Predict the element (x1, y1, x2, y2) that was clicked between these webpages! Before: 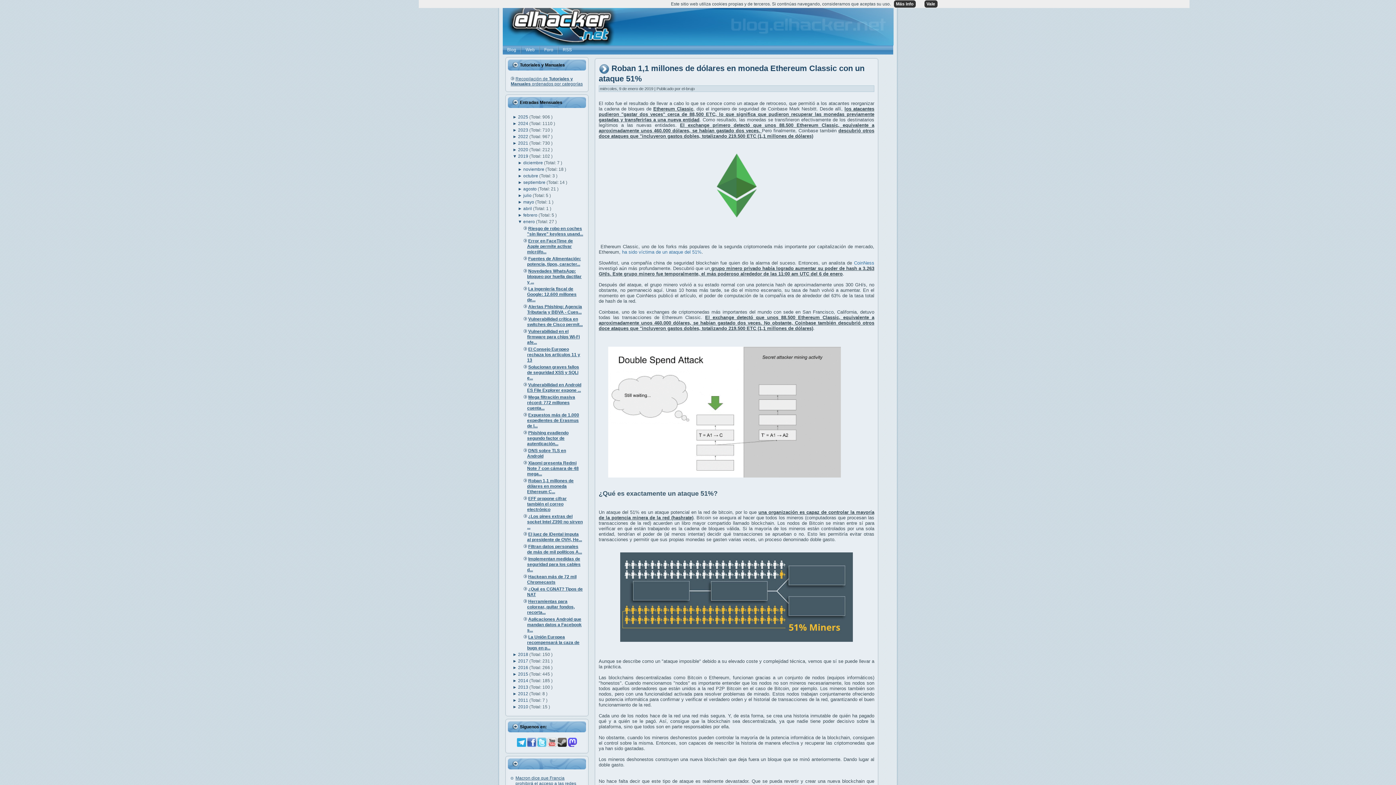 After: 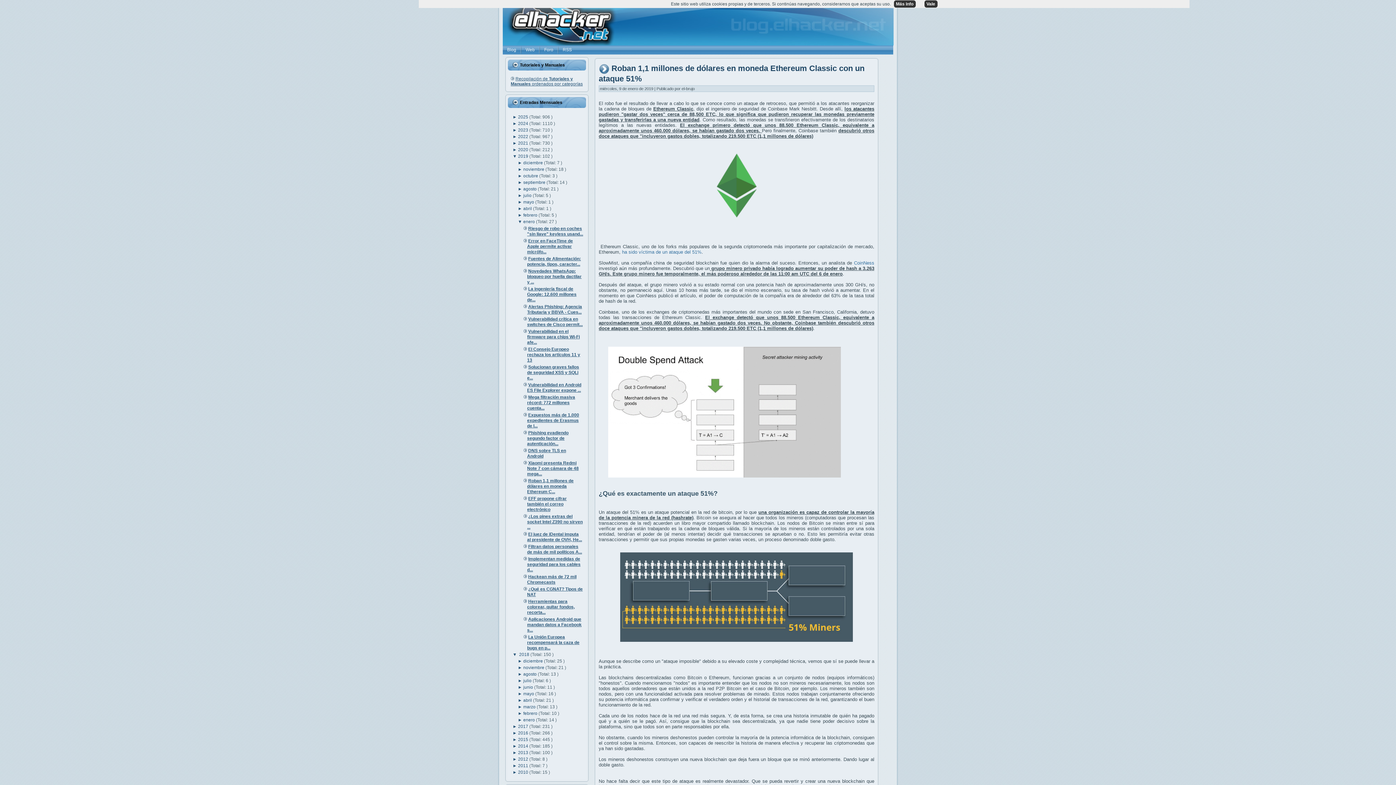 Action: bbox: (512, 652, 518, 657) label: ► 